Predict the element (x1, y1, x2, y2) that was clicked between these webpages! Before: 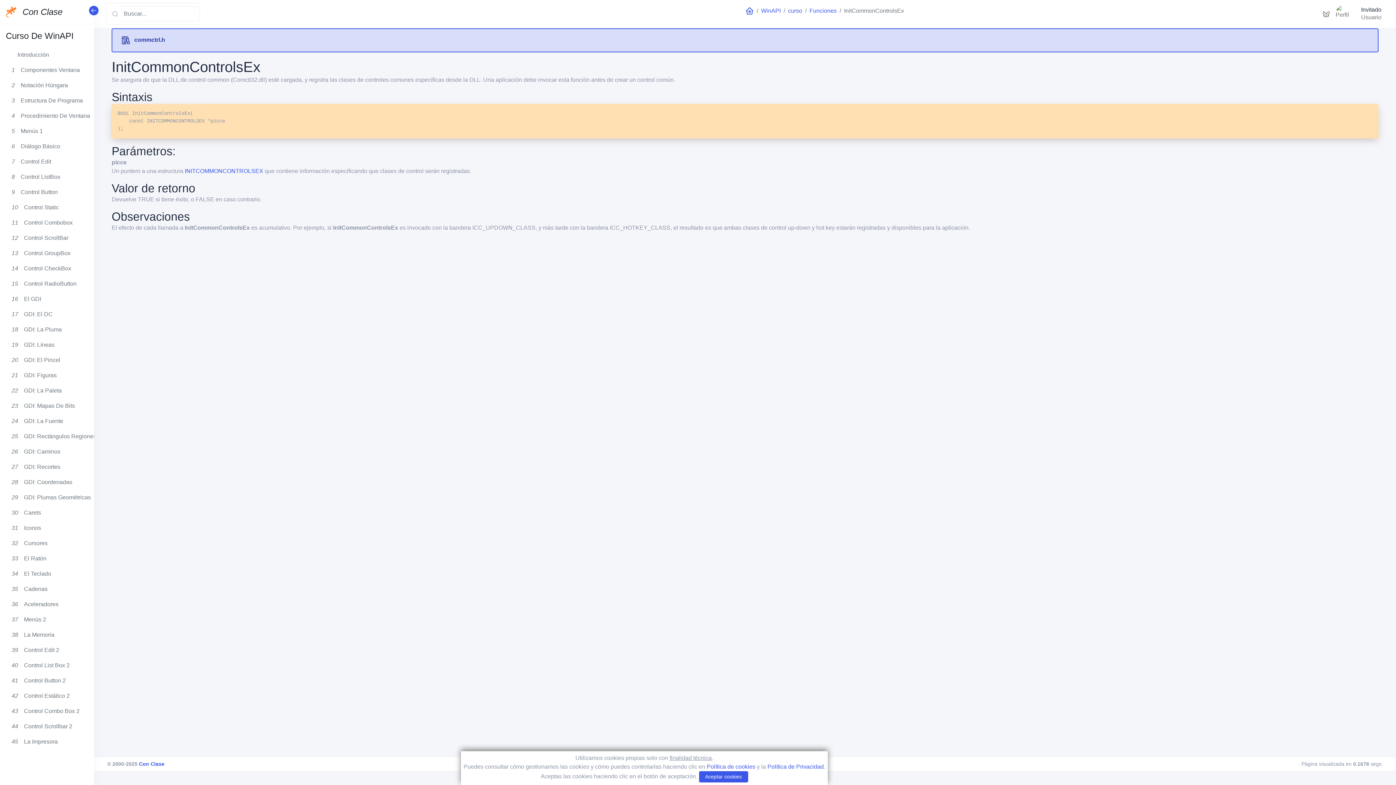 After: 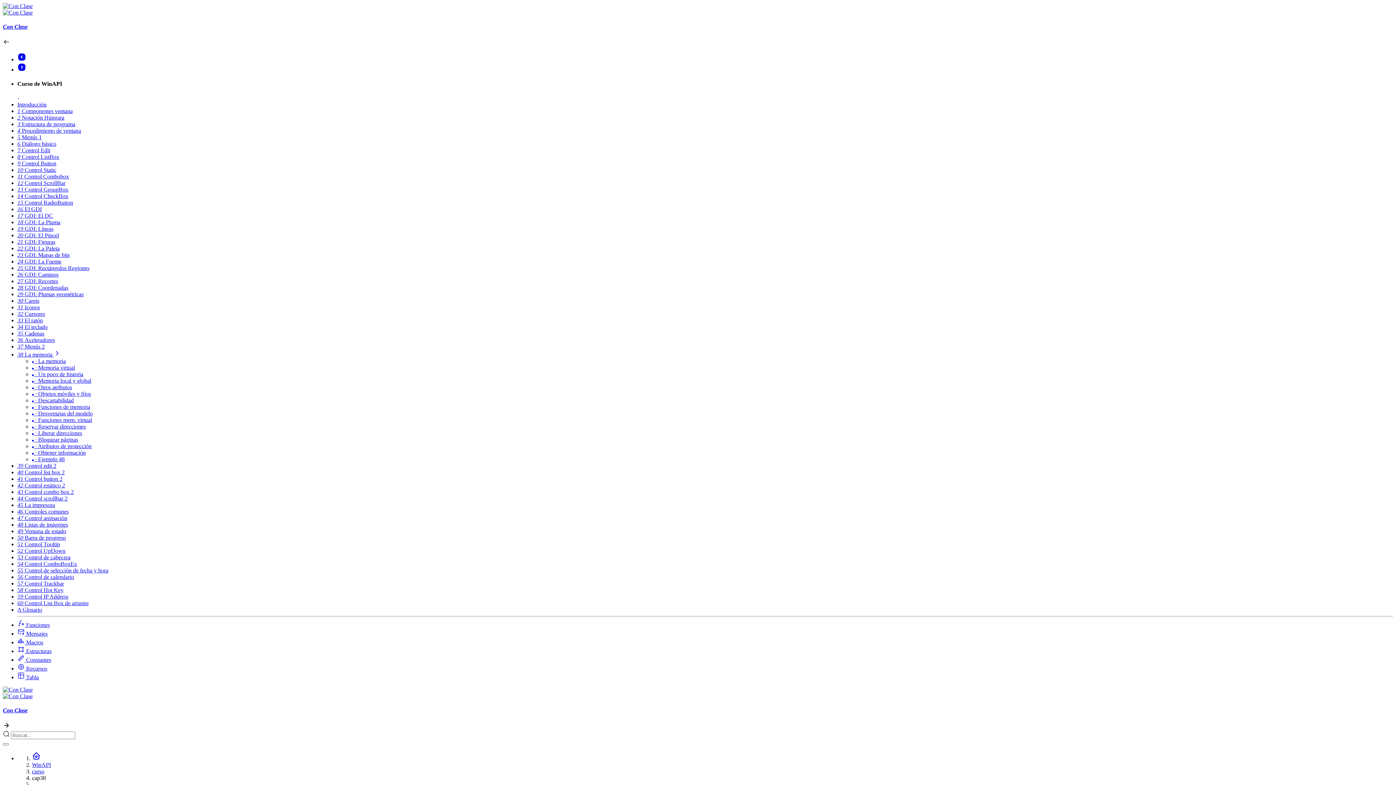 Action: label: 38
La Memoria bbox: (5, 628, 88, 642)